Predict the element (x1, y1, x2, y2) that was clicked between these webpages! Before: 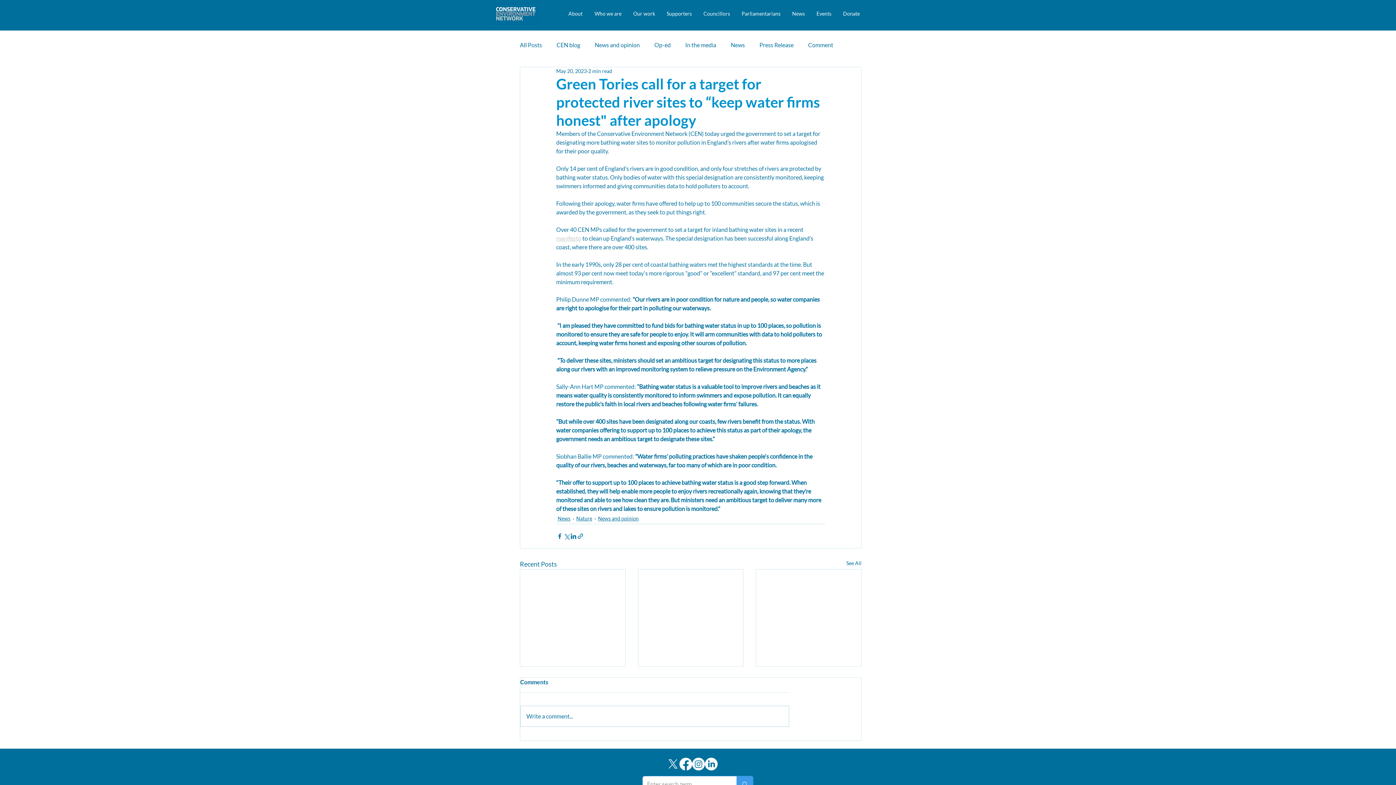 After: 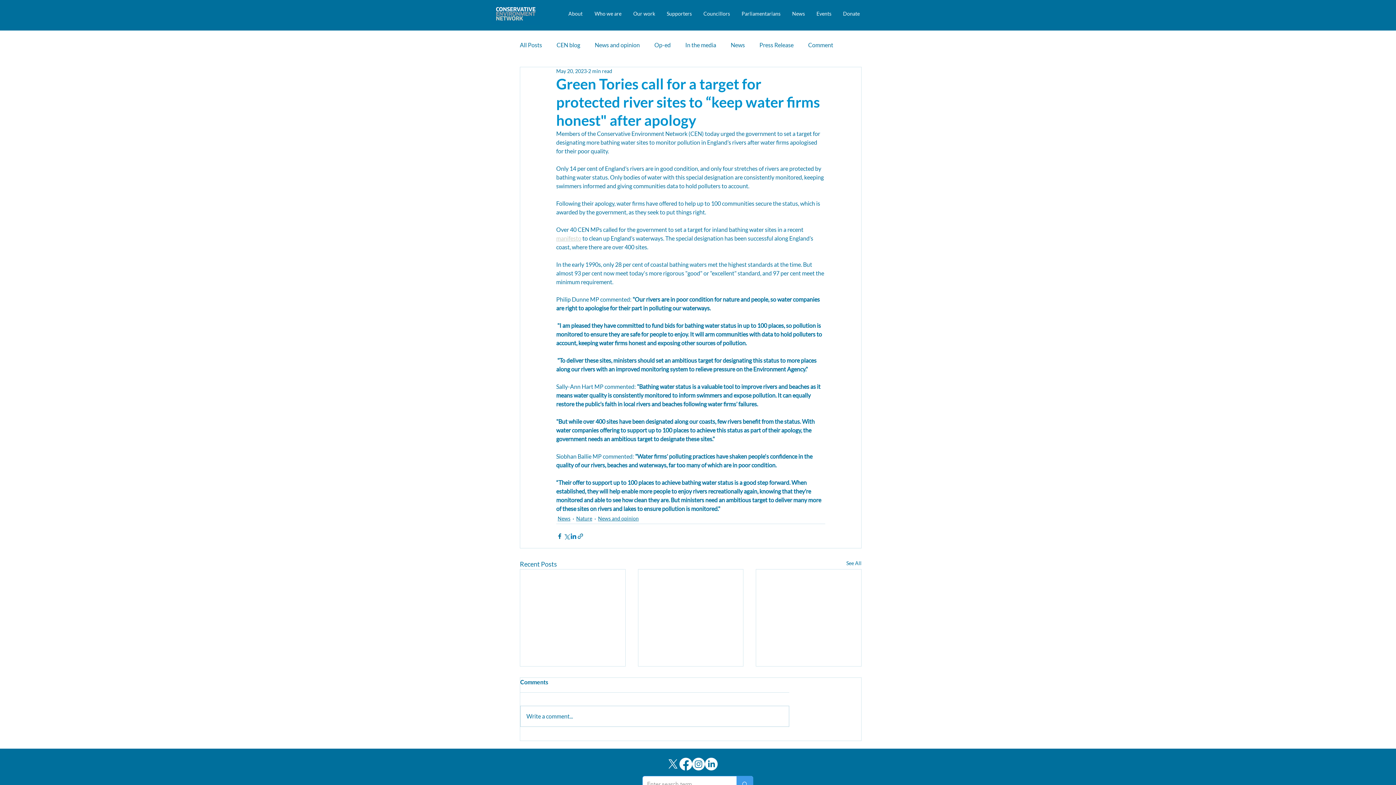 Action: label: Share via LinkedIn bbox: (570, 532, 577, 539)